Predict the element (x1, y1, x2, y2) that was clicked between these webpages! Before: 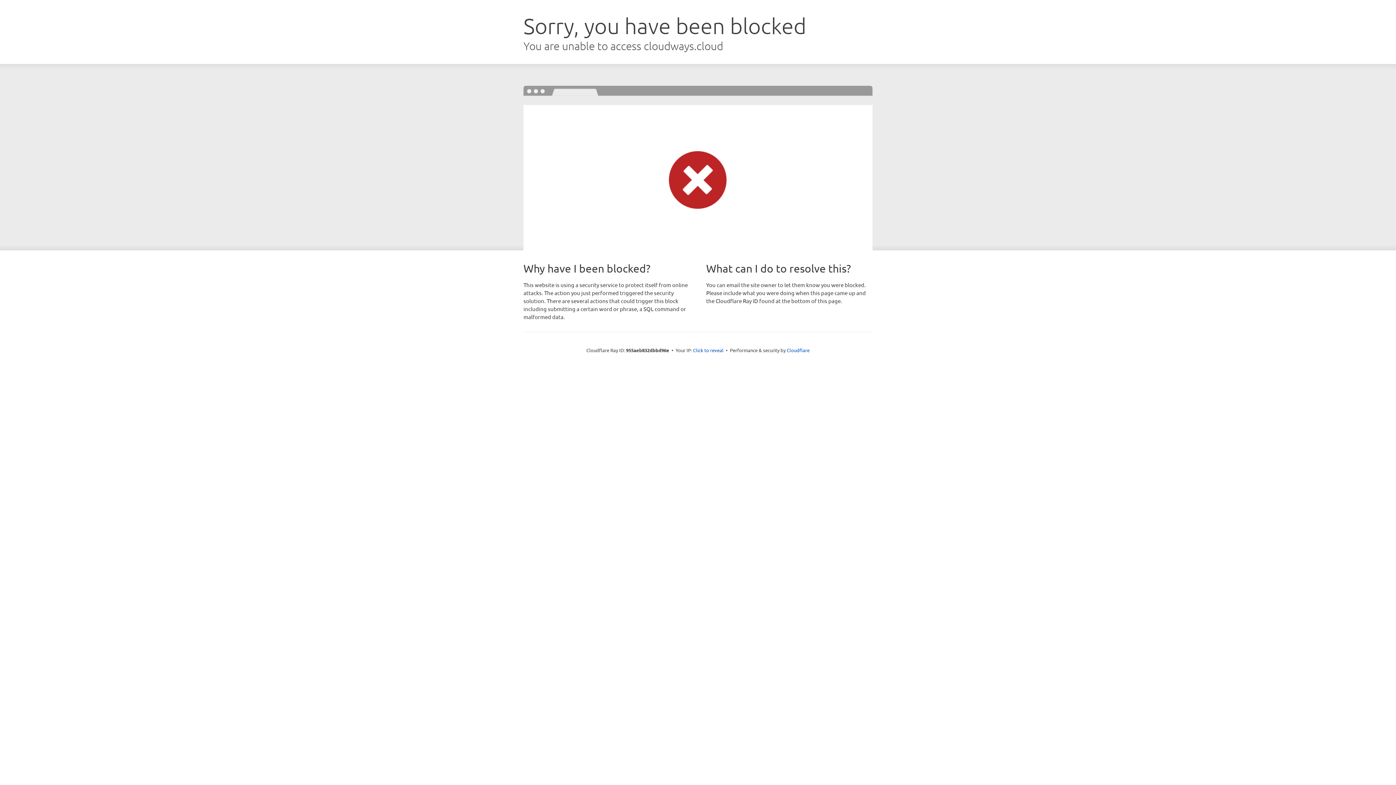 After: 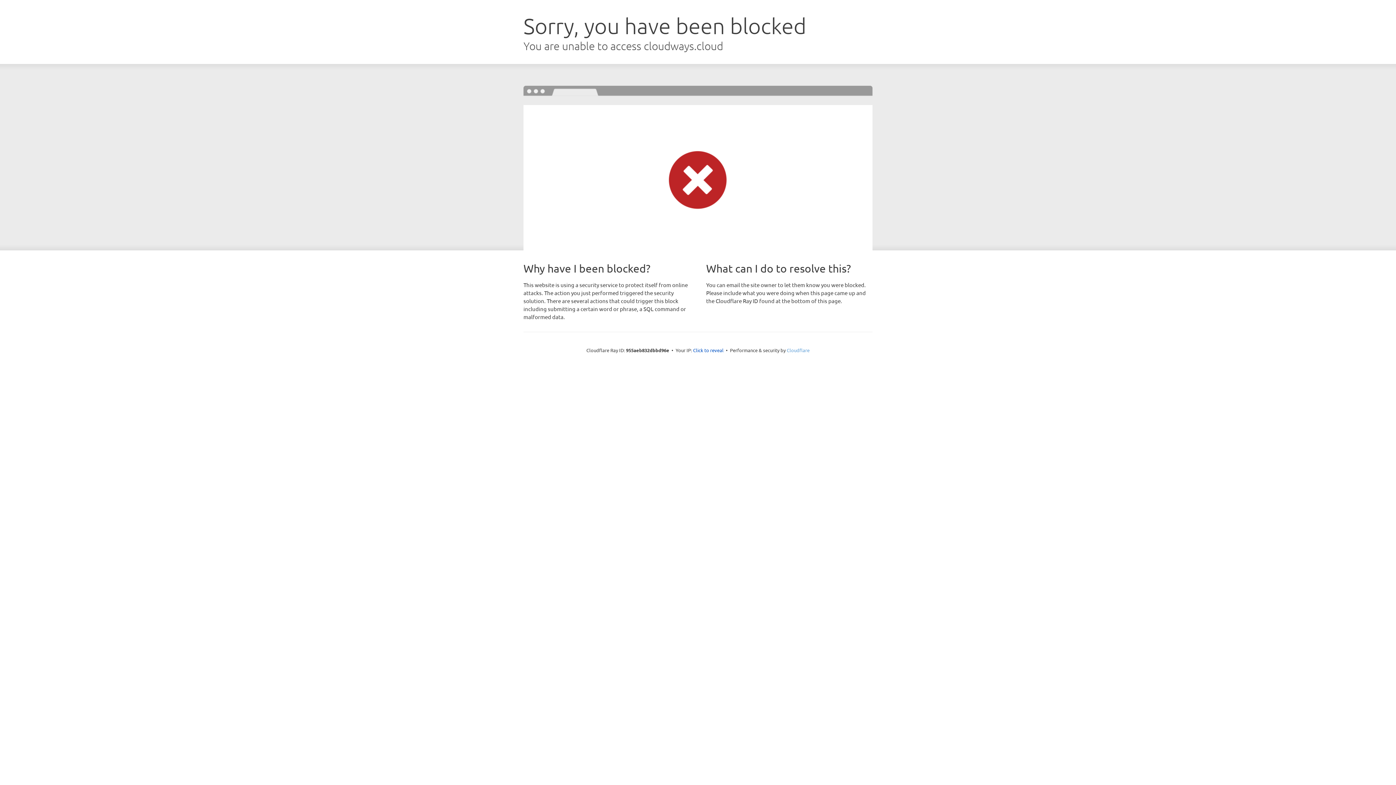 Action: bbox: (786, 347, 809, 353) label: Cloudflare